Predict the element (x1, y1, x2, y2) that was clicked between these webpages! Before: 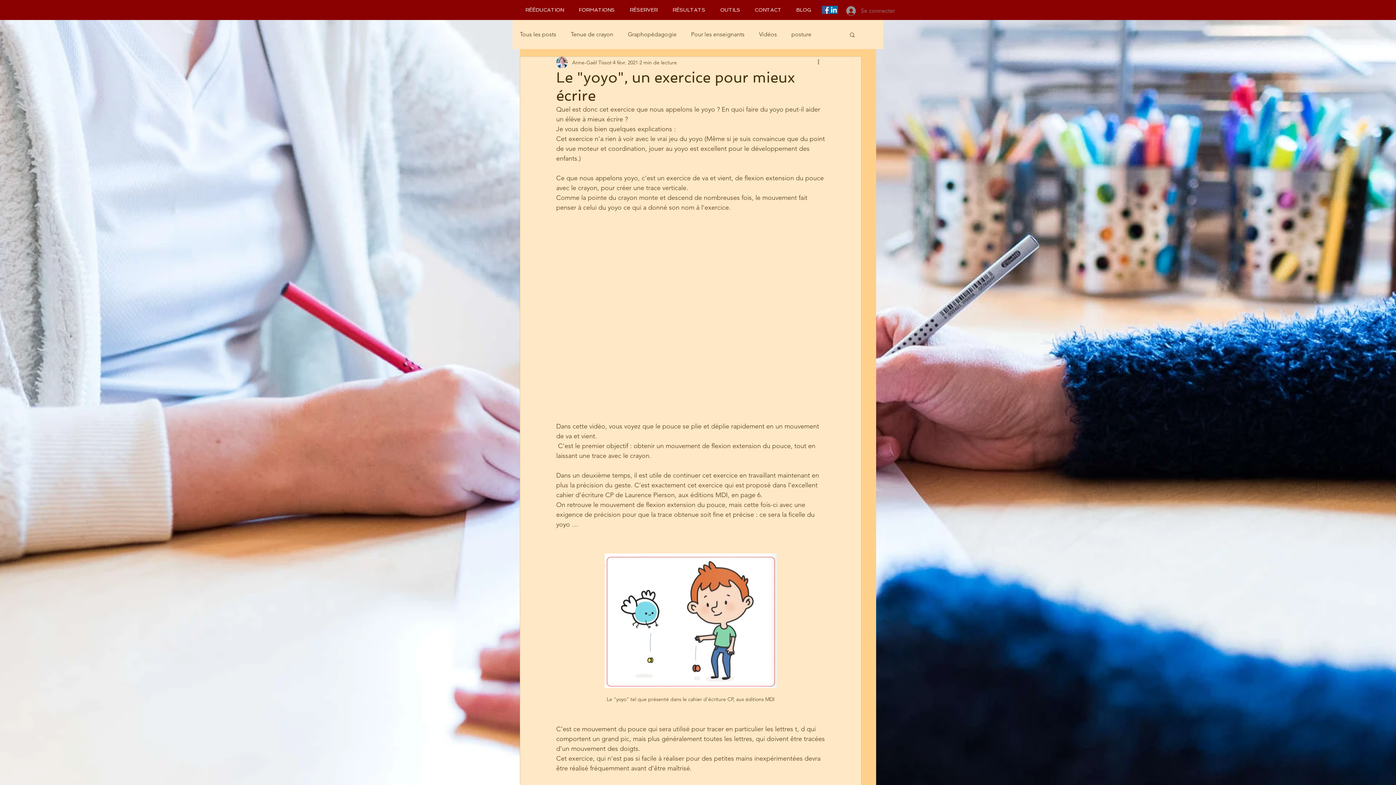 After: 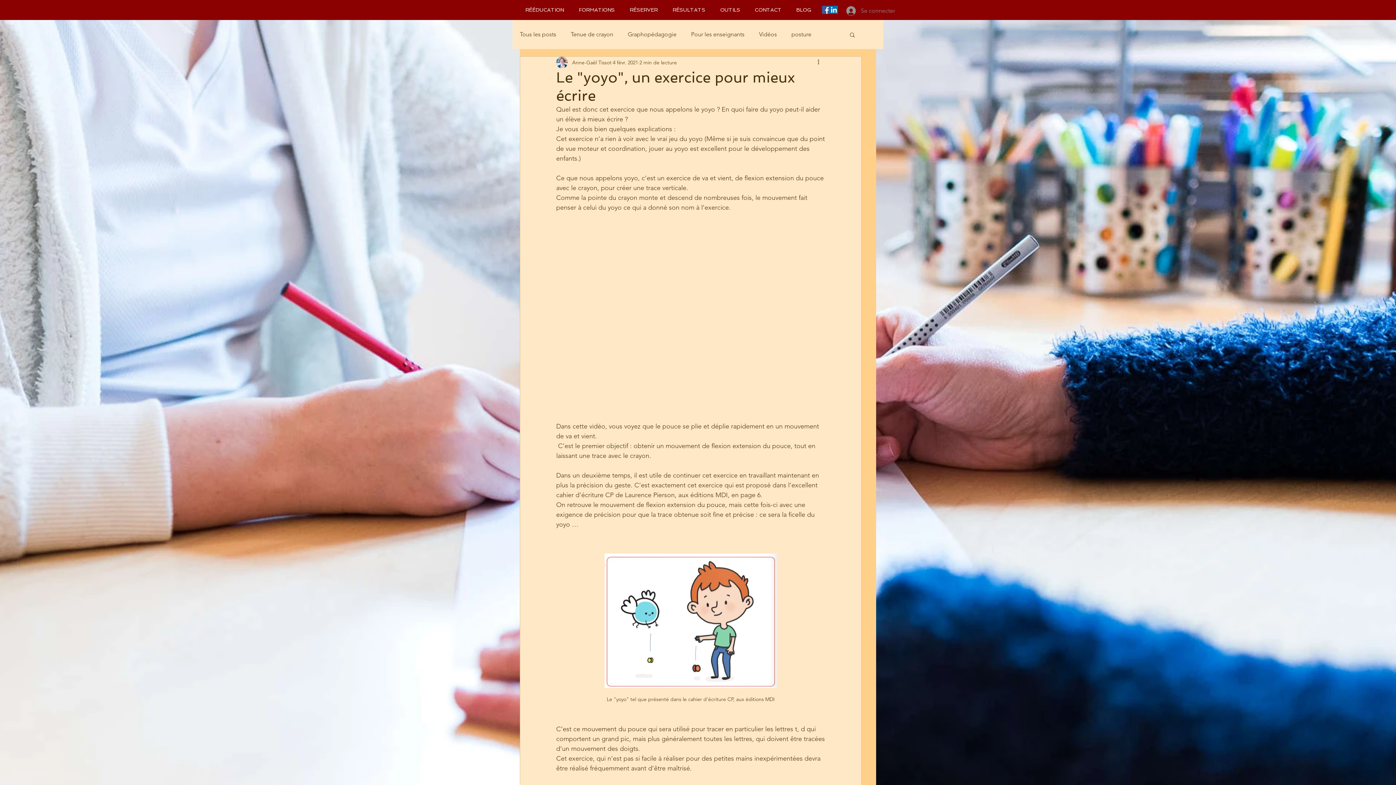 Action: bbox: (520, 3, 573, 16) label: RÉÉDUCATION